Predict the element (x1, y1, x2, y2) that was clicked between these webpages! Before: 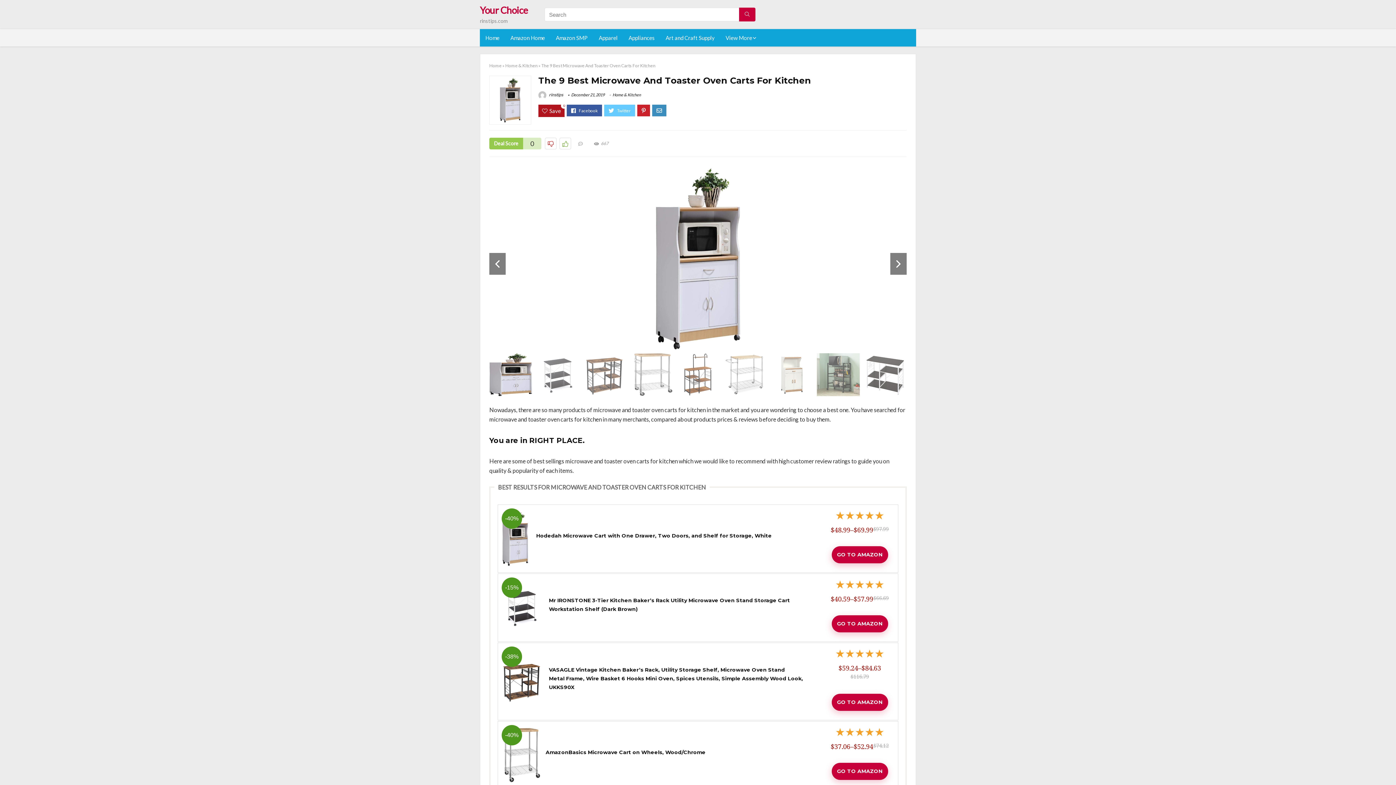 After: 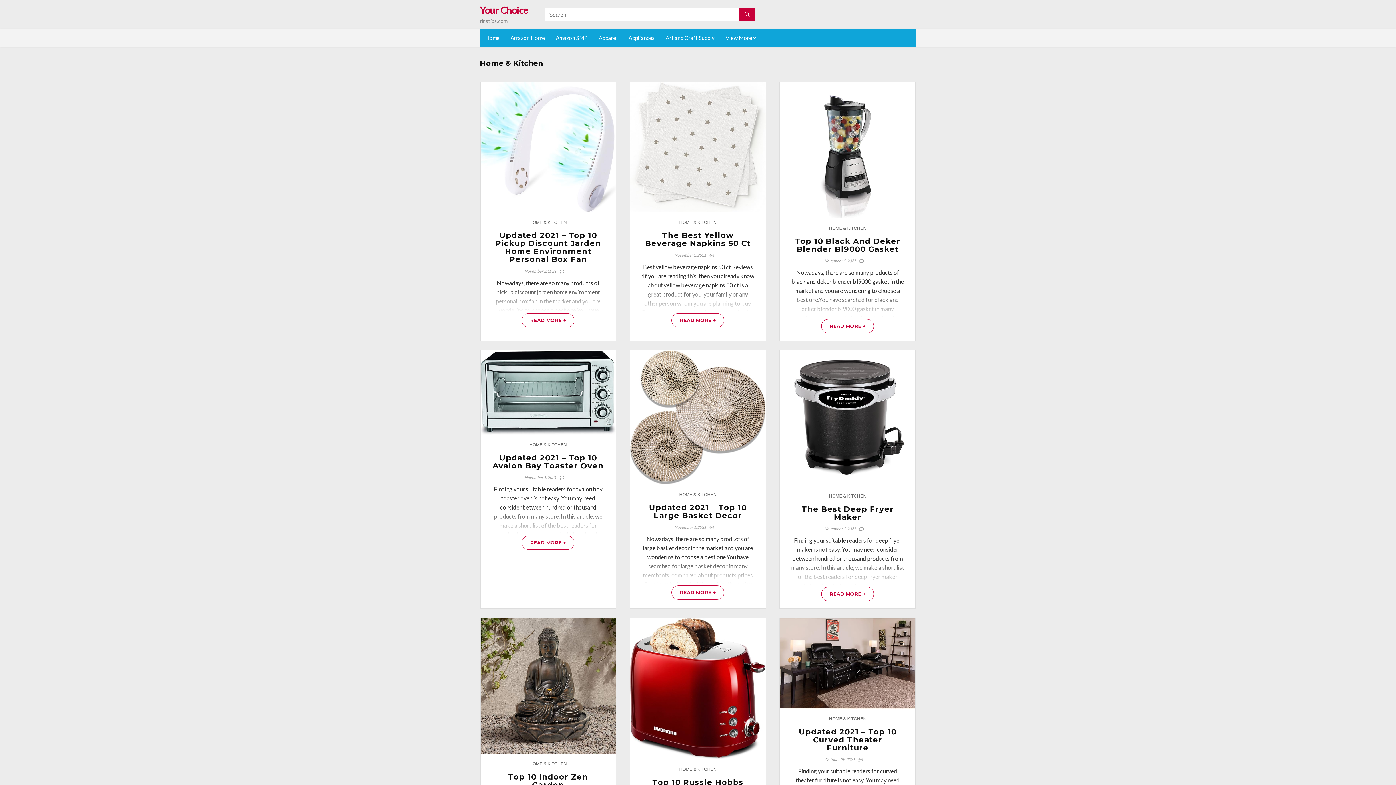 Action: label: Home & Kitchen bbox: (505, 62, 537, 68)